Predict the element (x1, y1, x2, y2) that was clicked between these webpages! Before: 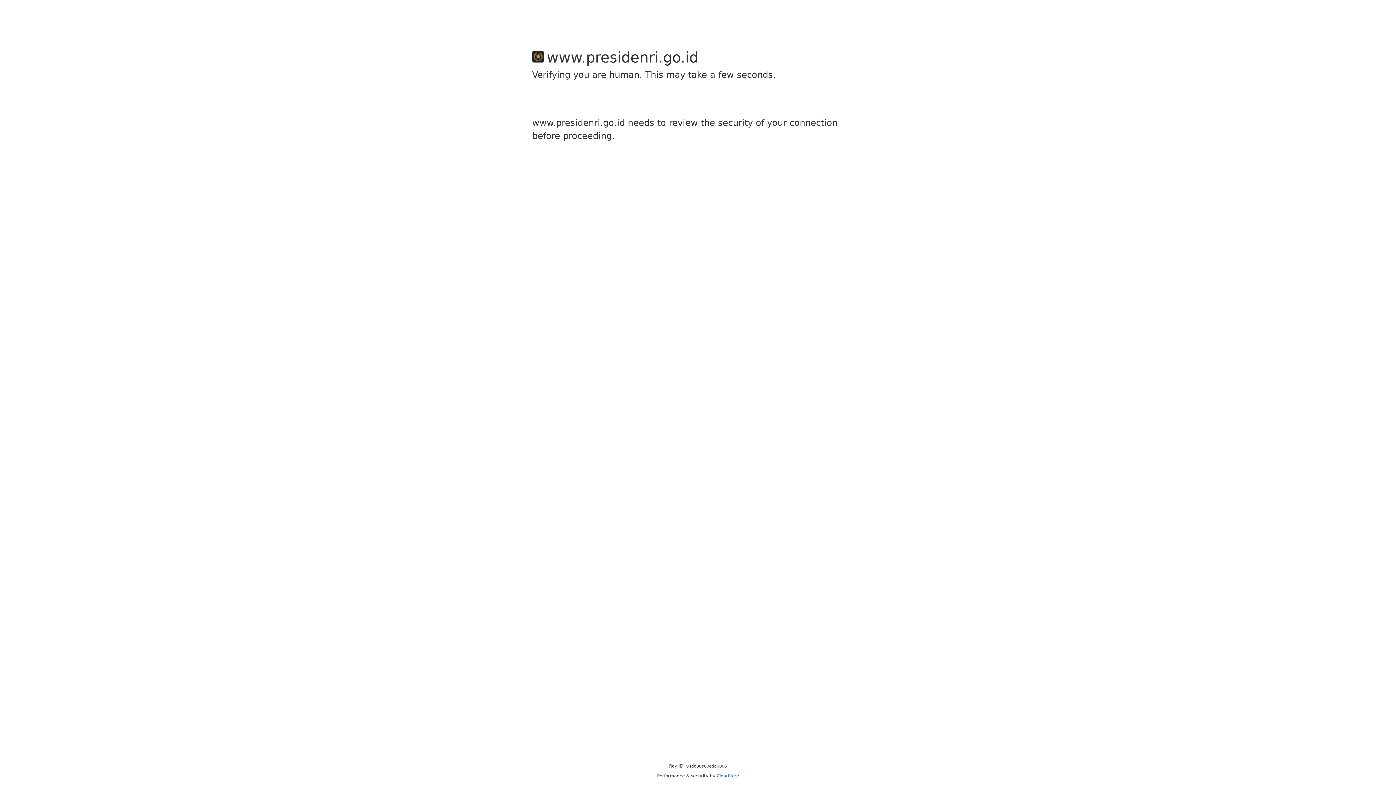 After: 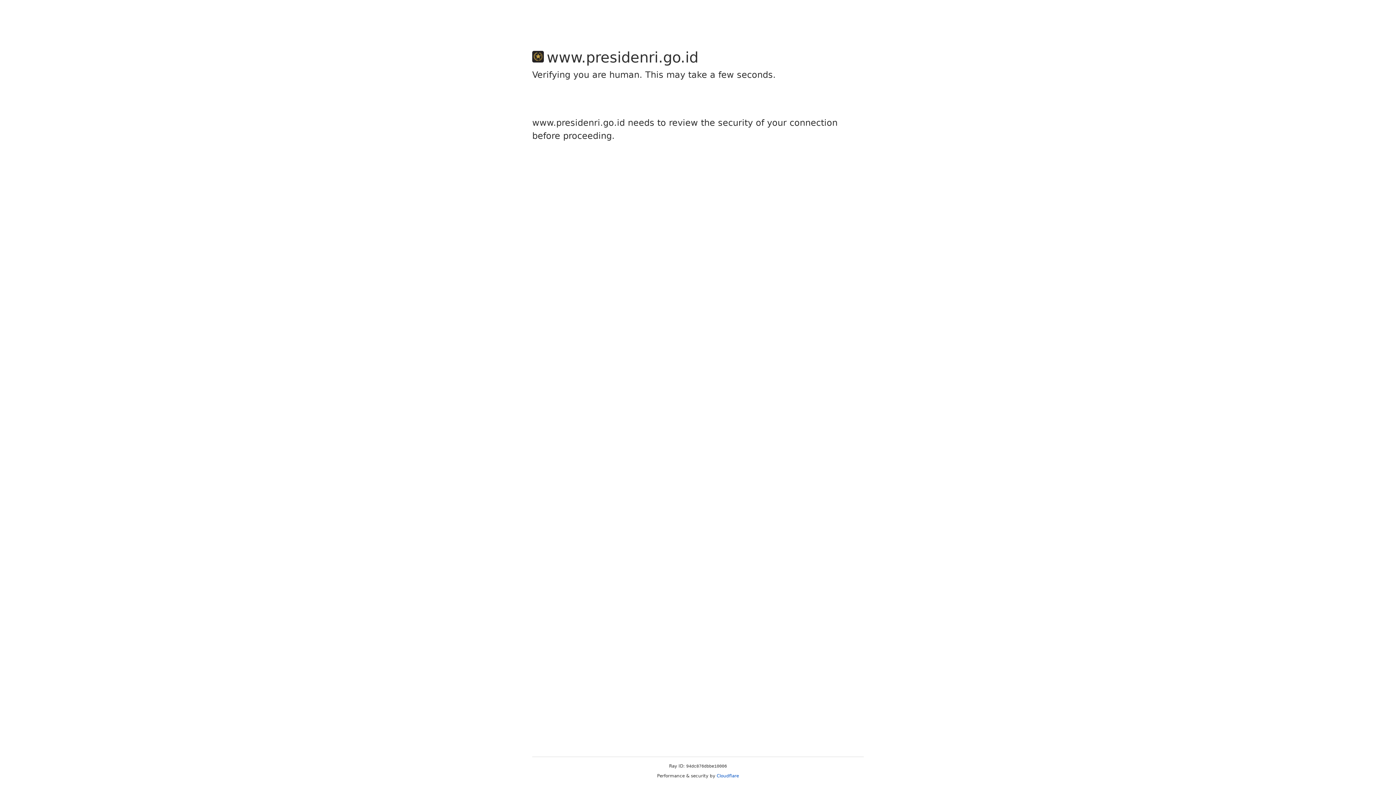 Action: bbox: (716, 773, 739, 778) label: Cloudflare